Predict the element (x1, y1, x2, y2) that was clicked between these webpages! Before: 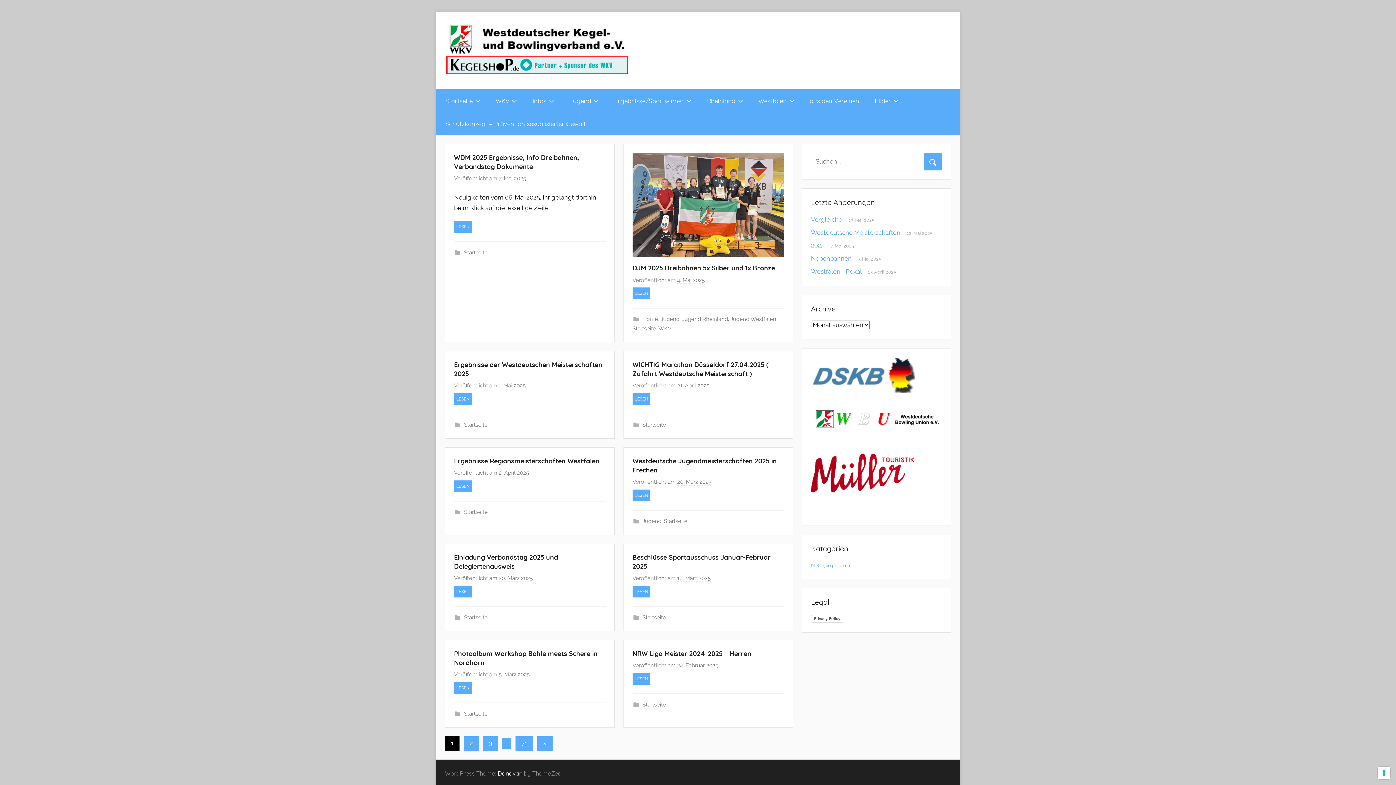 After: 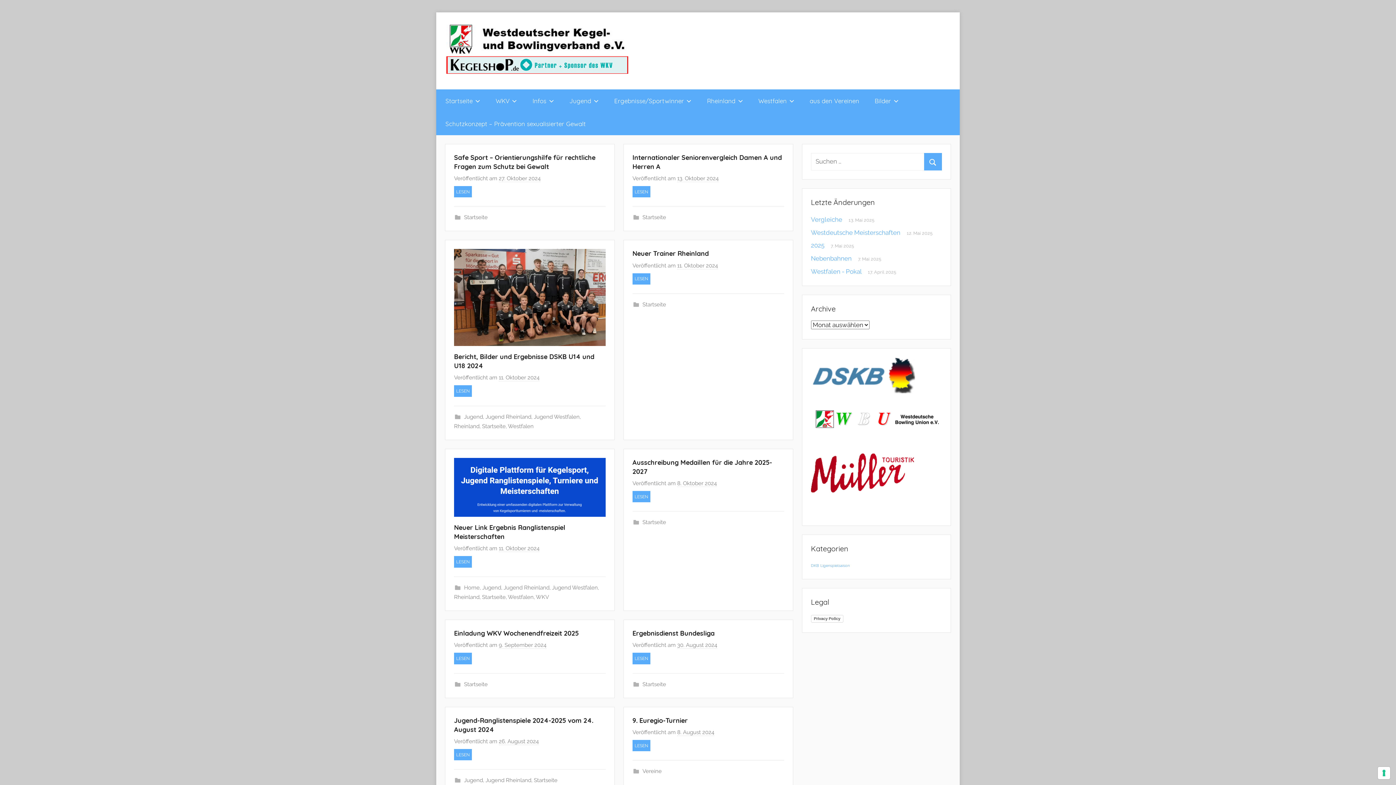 Action: bbox: (483, 736, 498, 751) label: 3